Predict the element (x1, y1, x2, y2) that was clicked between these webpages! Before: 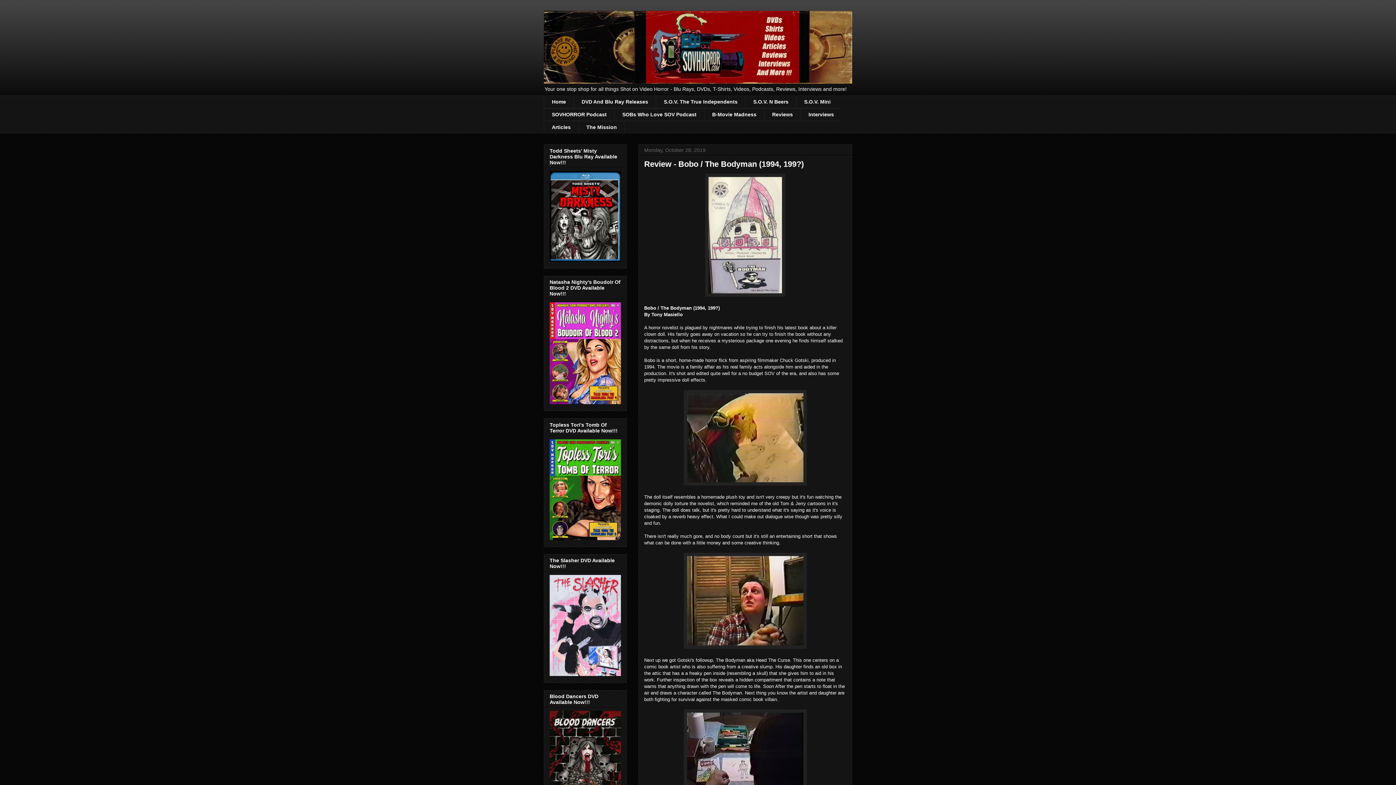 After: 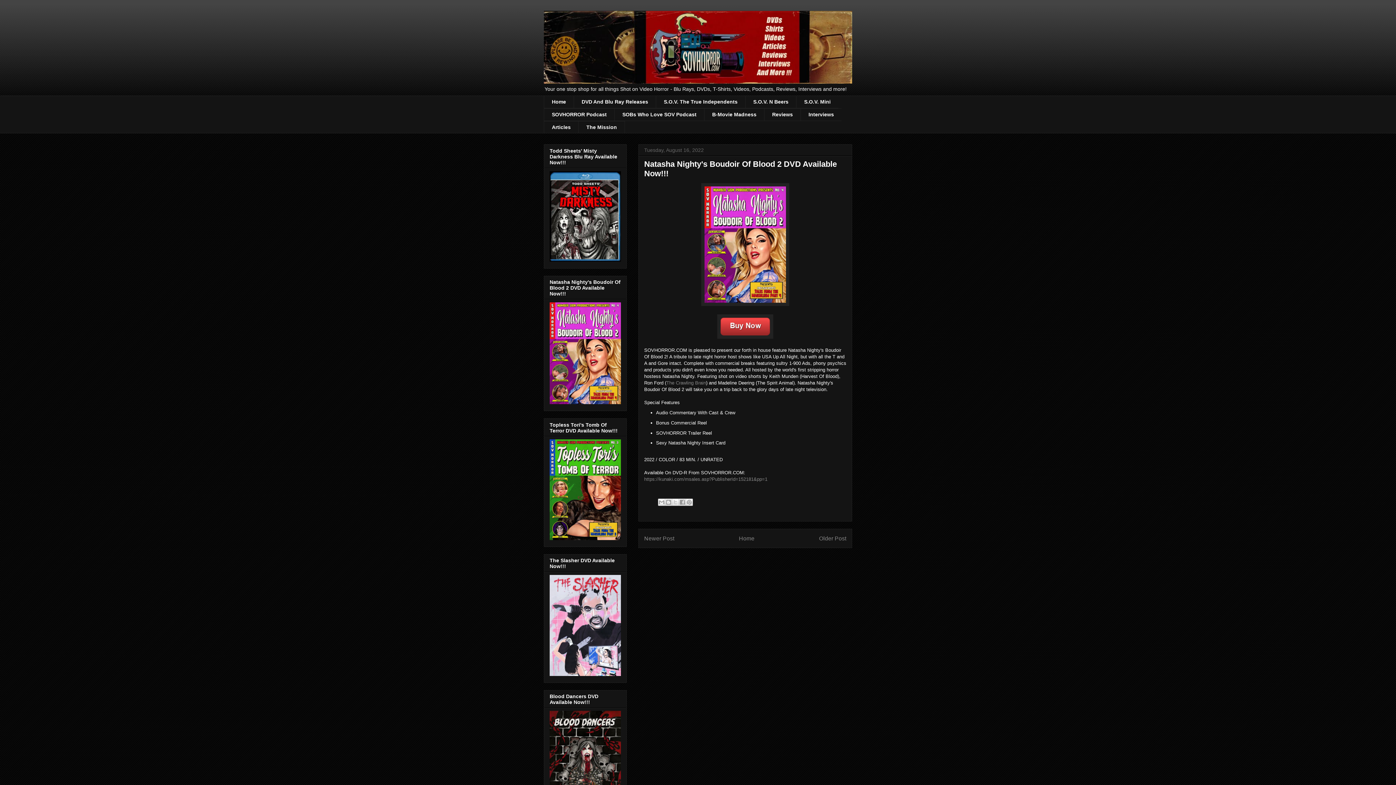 Action: bbox: (549, 399, 621, 405)